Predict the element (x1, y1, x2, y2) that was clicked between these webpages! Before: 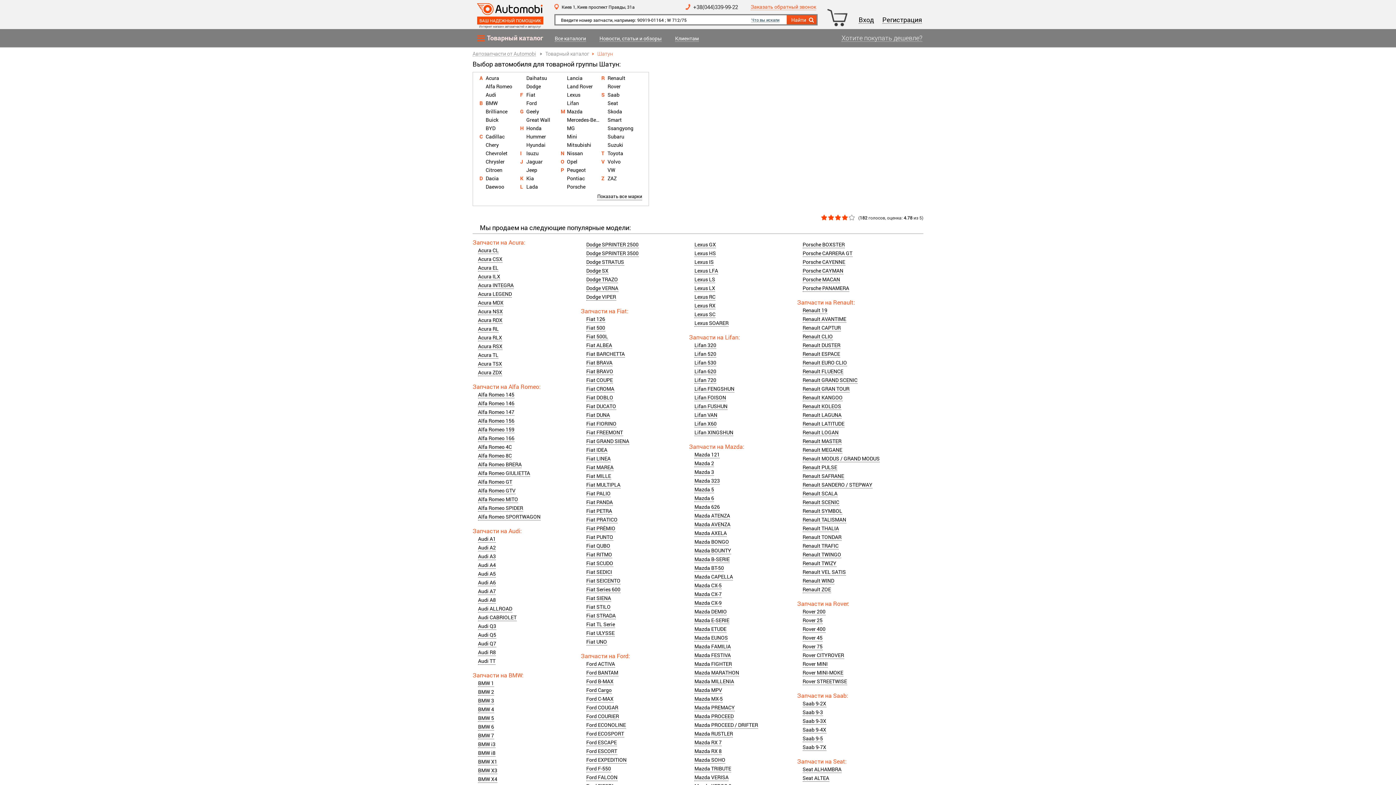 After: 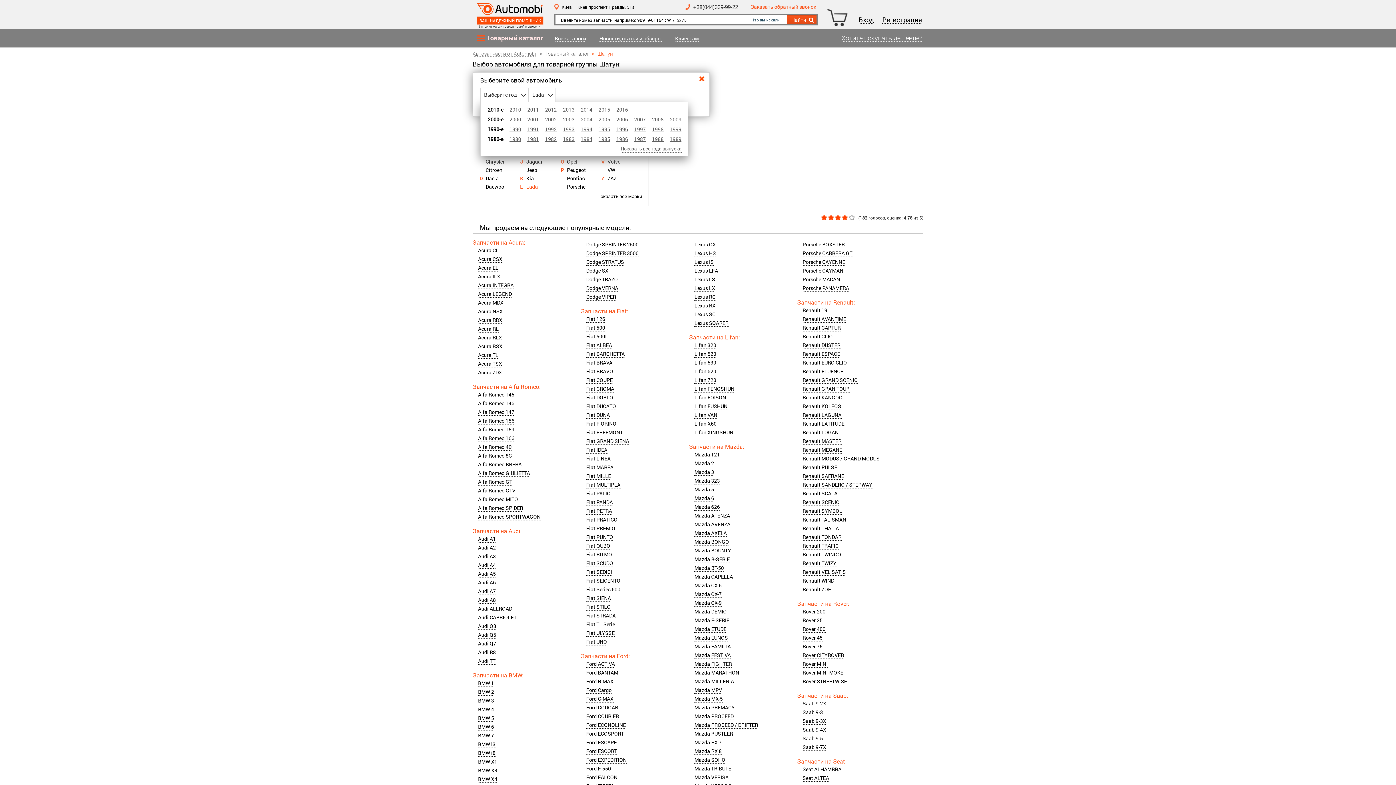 Action: bbox: (526, 184, 559, 190) label: Lada